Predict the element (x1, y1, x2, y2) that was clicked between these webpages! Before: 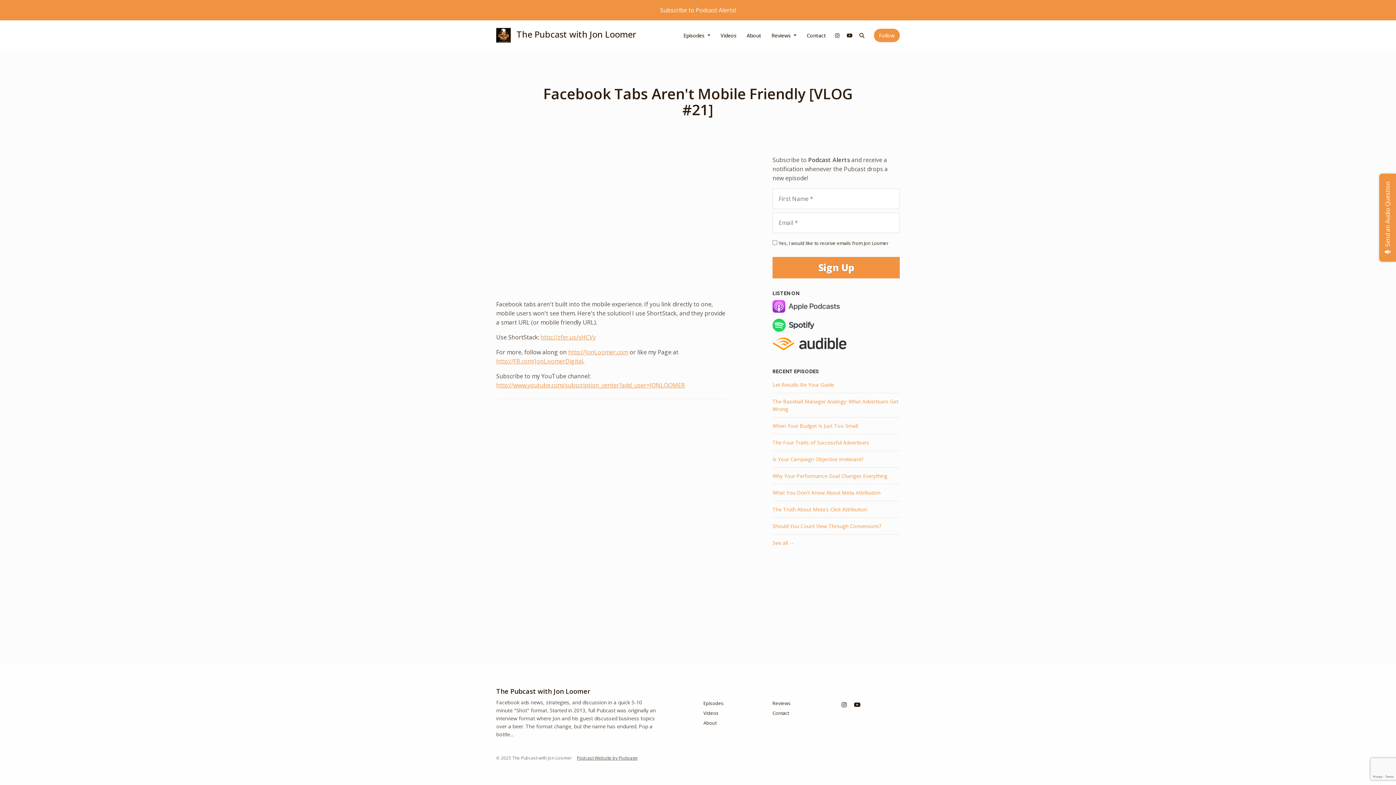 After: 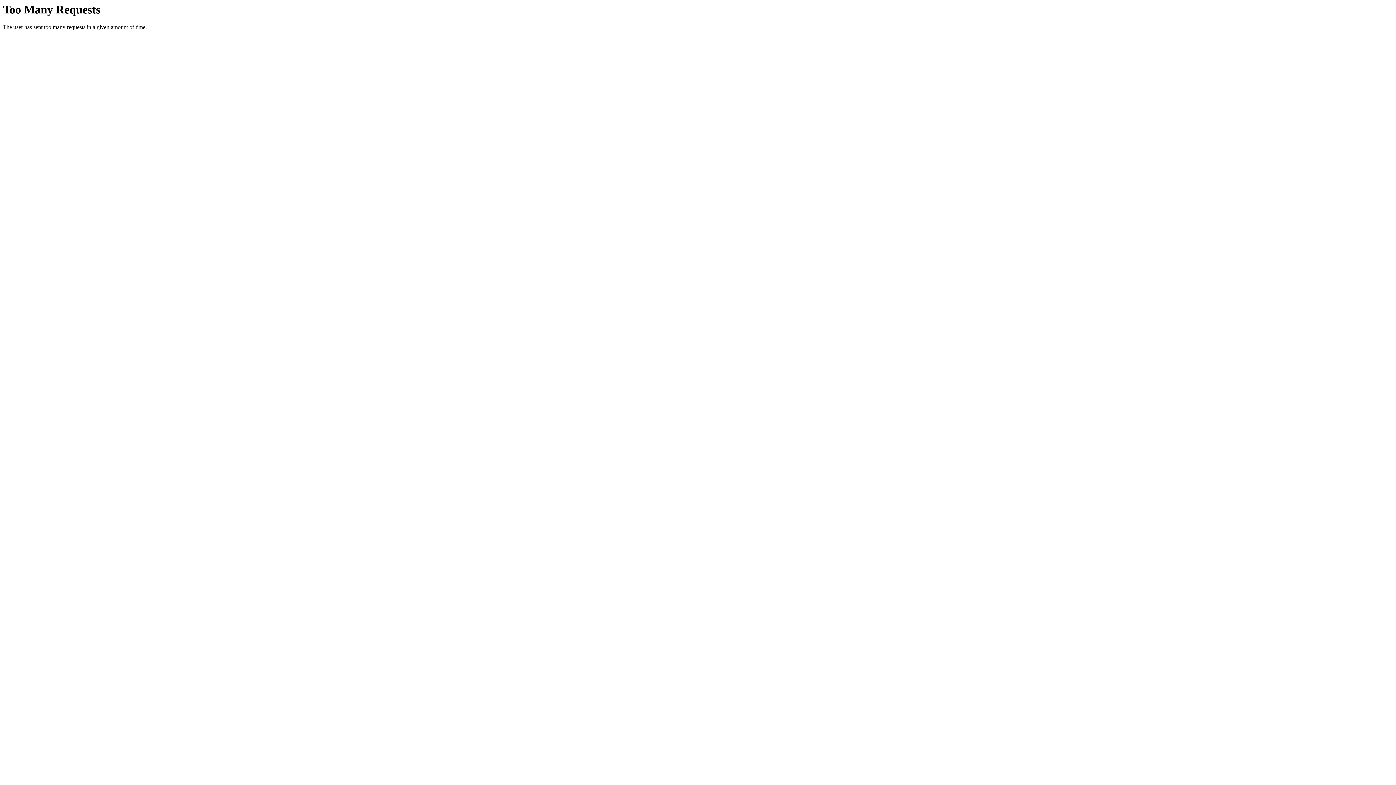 Action: label: http://zfer.us/sHCVy bbox: (540, 333, 596, 341)